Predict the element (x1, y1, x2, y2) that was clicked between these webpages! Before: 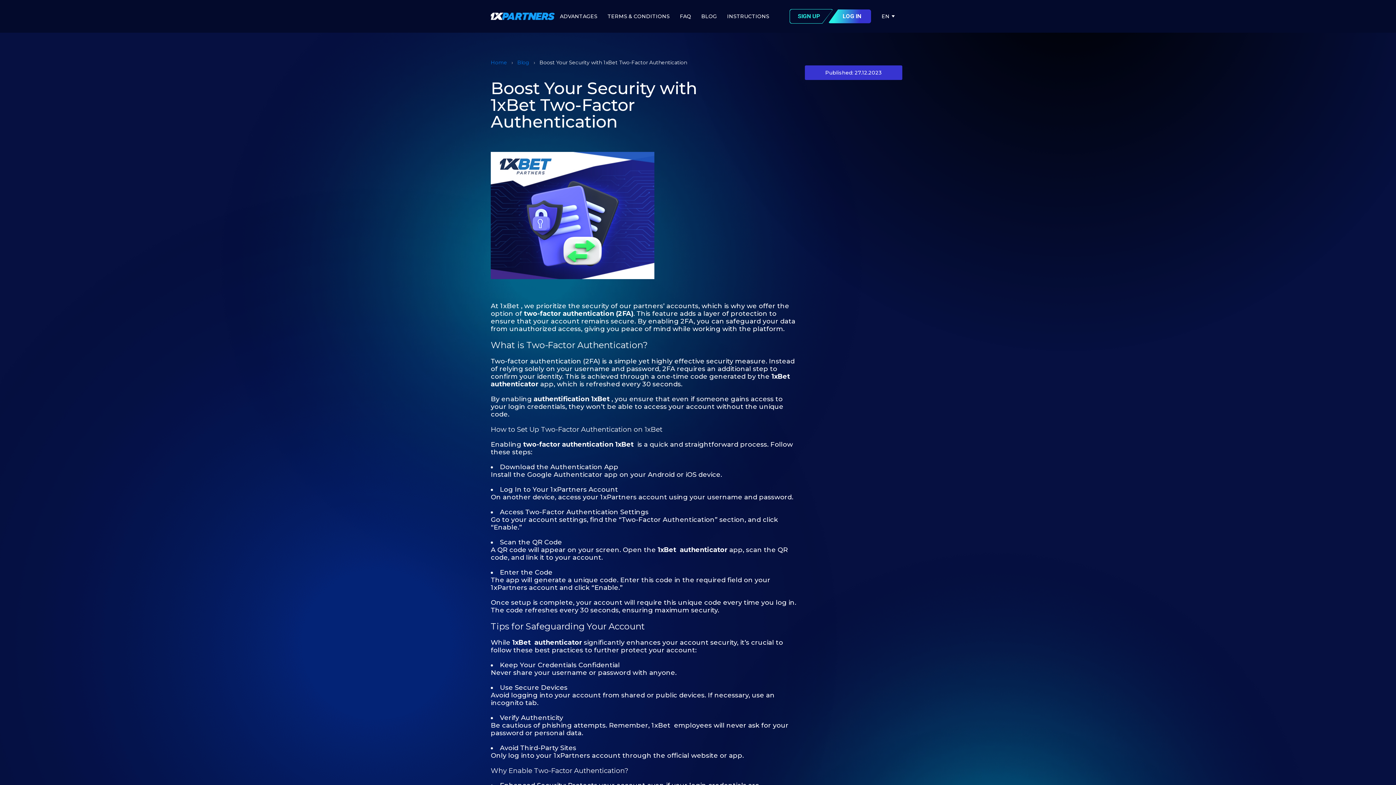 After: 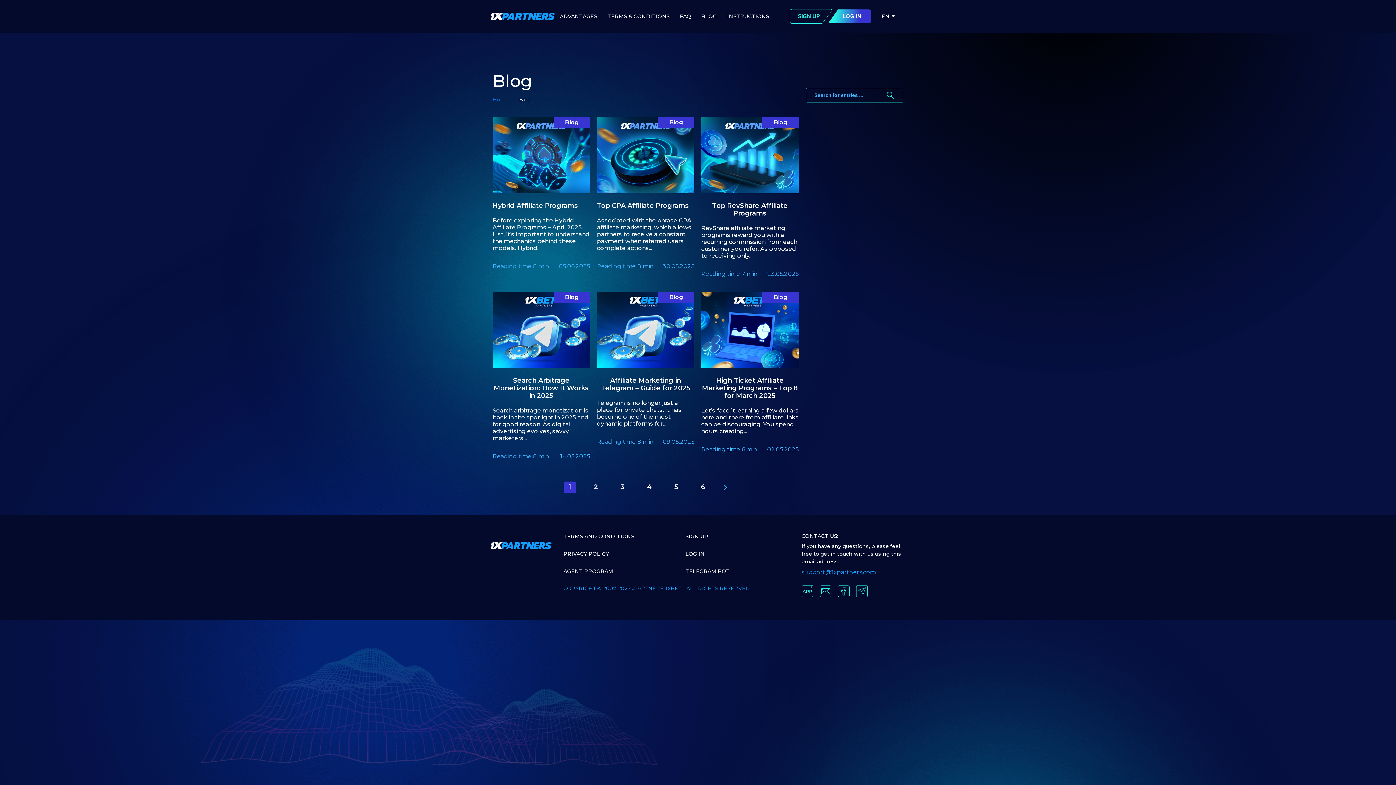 Action: bbox: (517, 59, 529, 65) label: Blog